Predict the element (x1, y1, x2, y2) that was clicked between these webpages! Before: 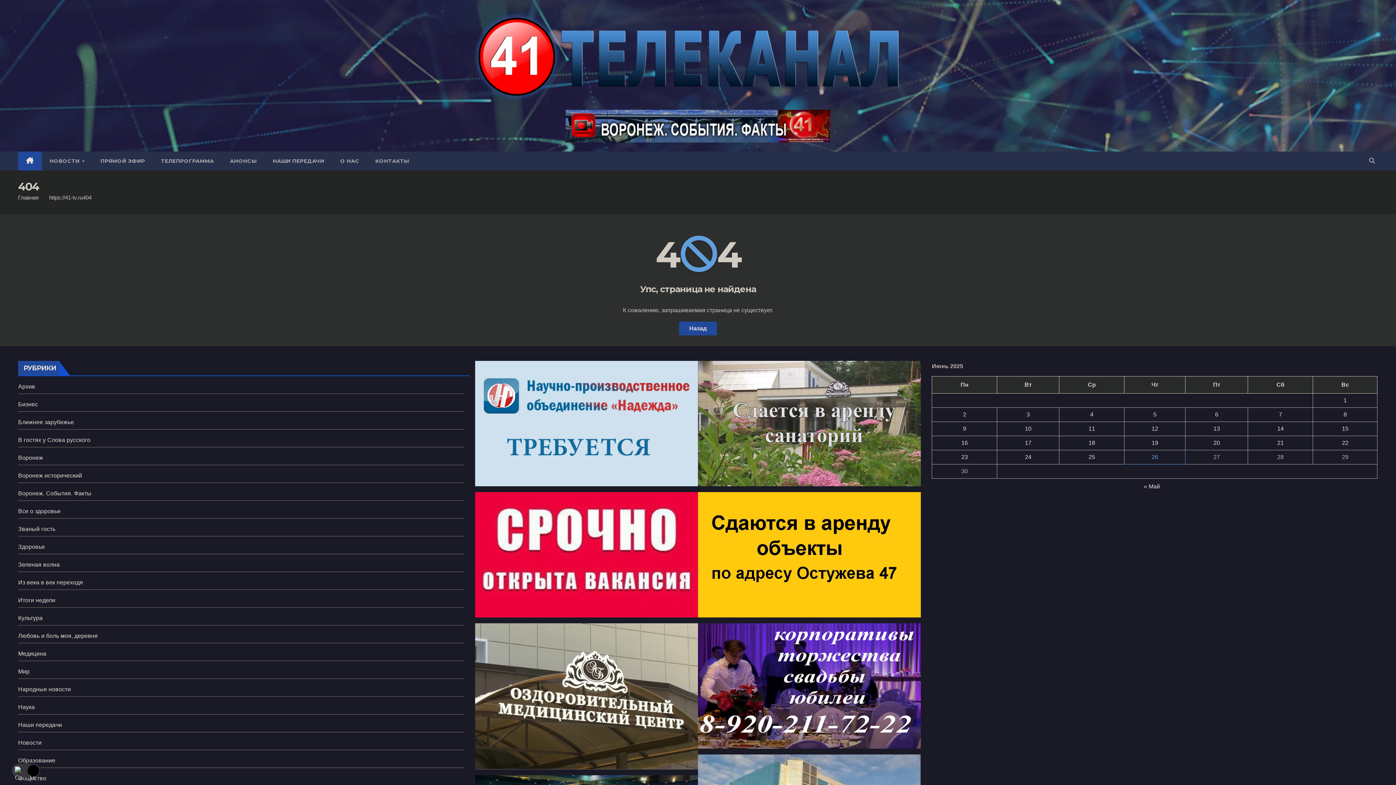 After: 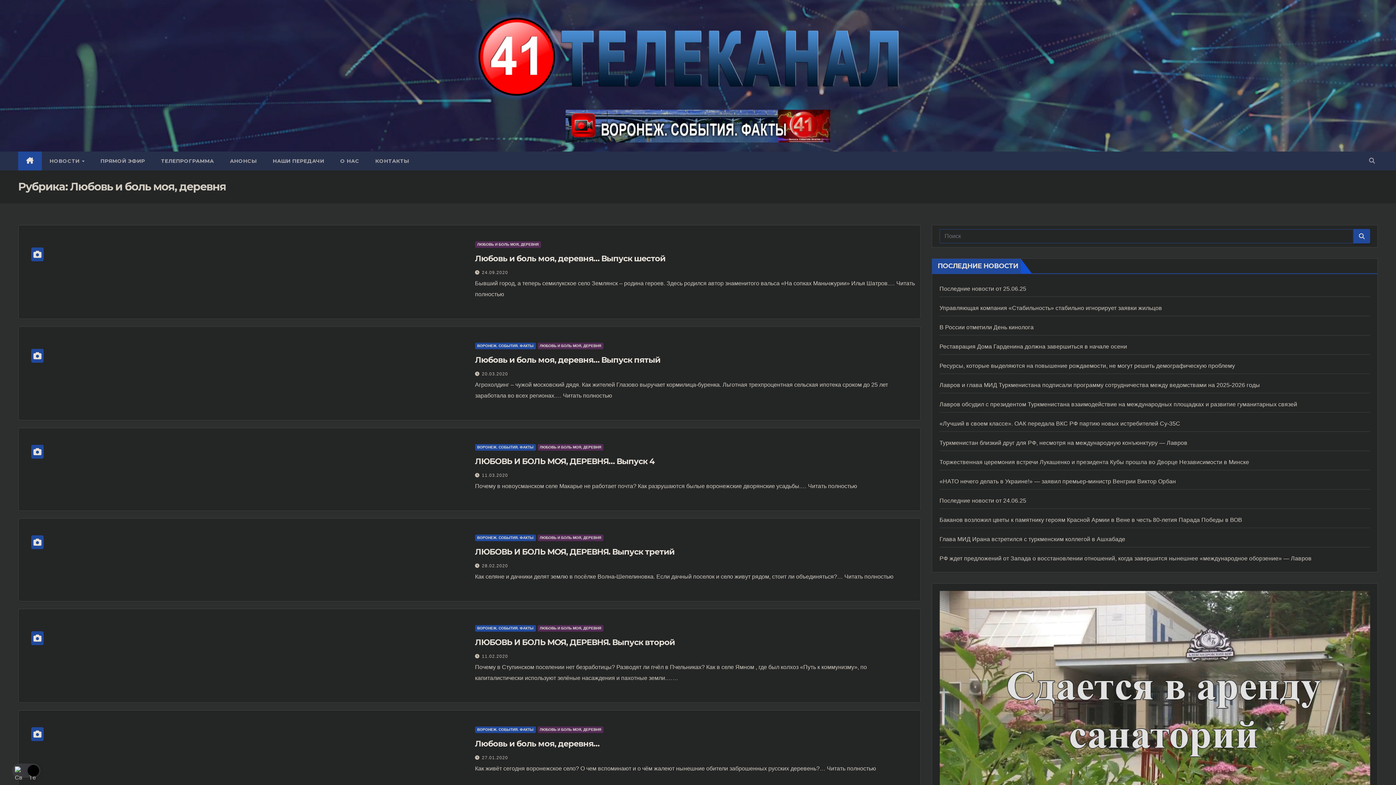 Action: bbox: (18, 633, 97, 639) label: Любовь и боль моя, деревня